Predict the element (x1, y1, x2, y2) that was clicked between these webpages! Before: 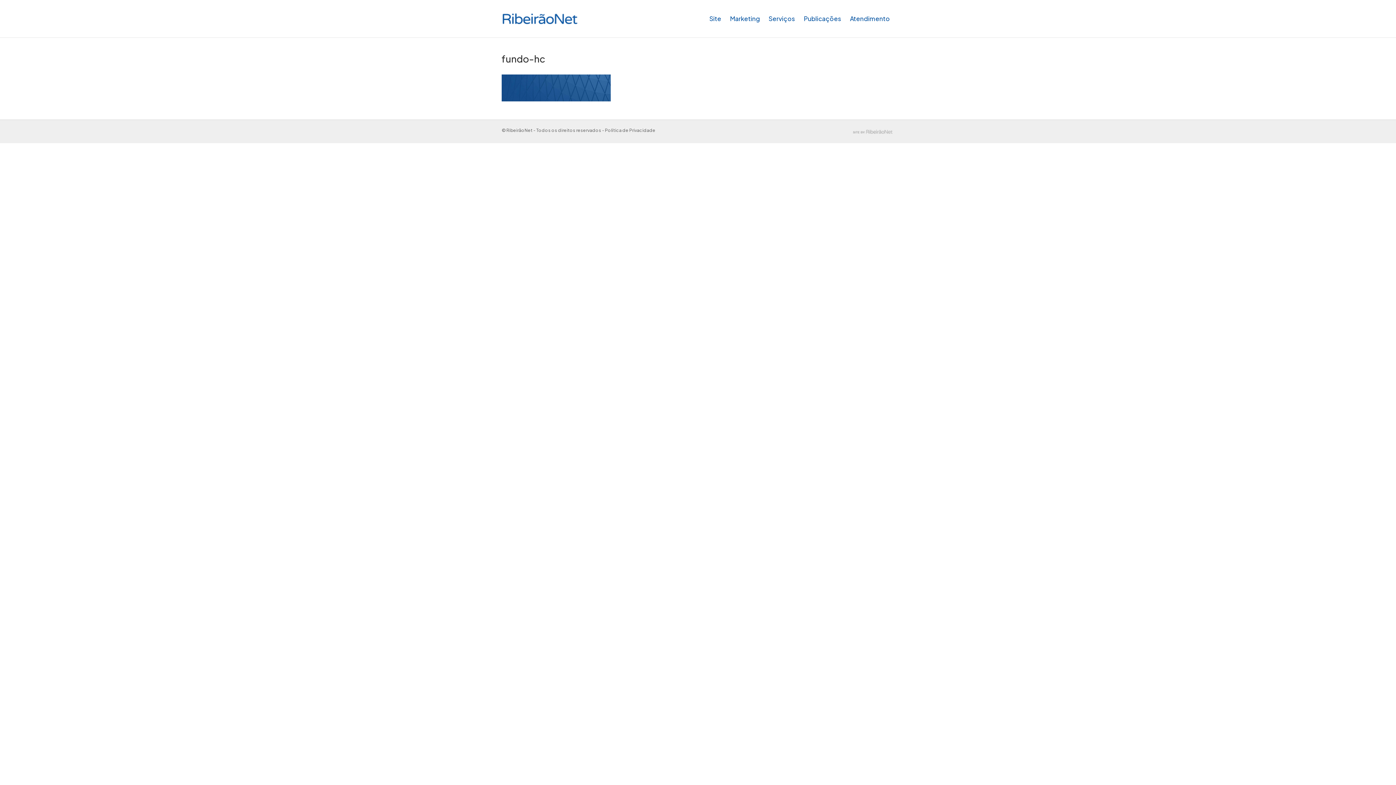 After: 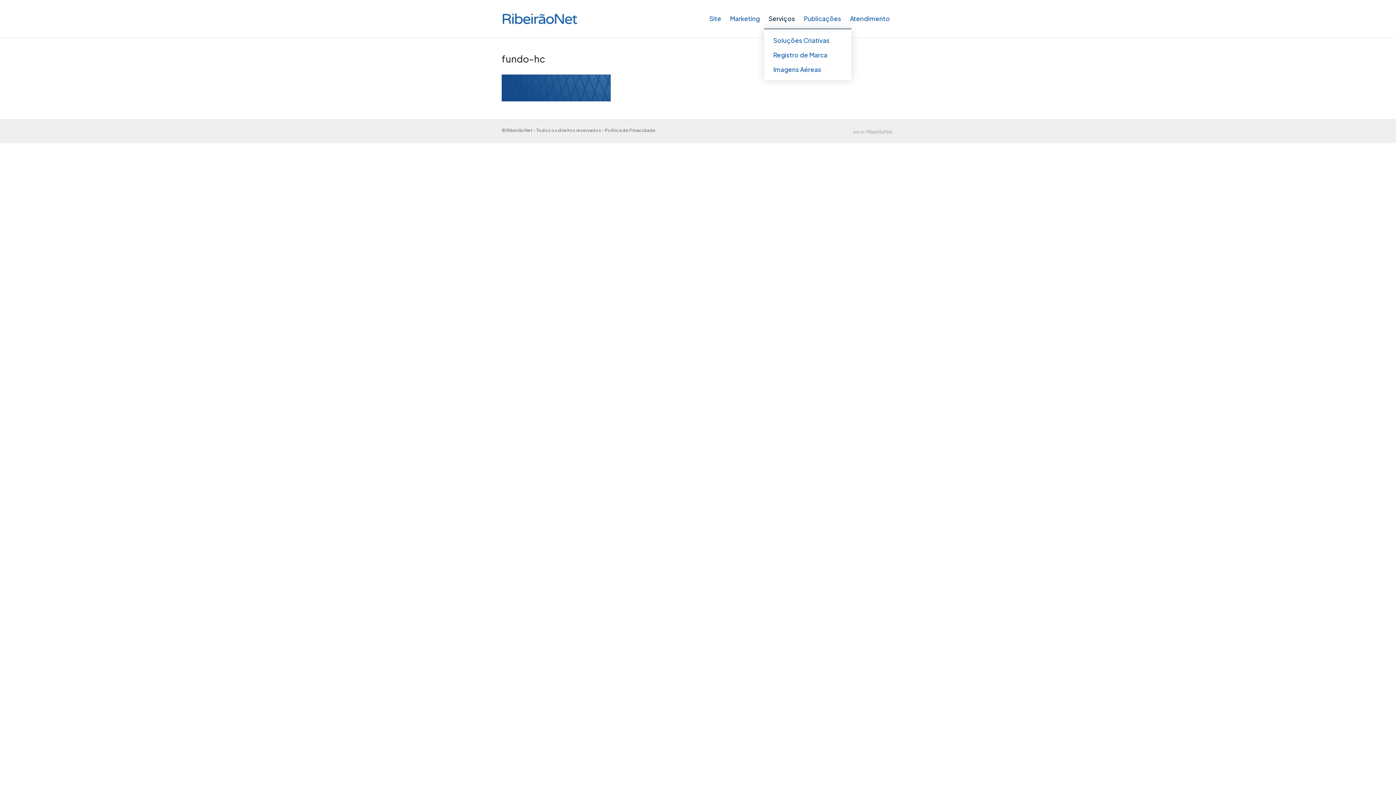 Action: label: Serviços bbox: (764, 9, 799, 28)